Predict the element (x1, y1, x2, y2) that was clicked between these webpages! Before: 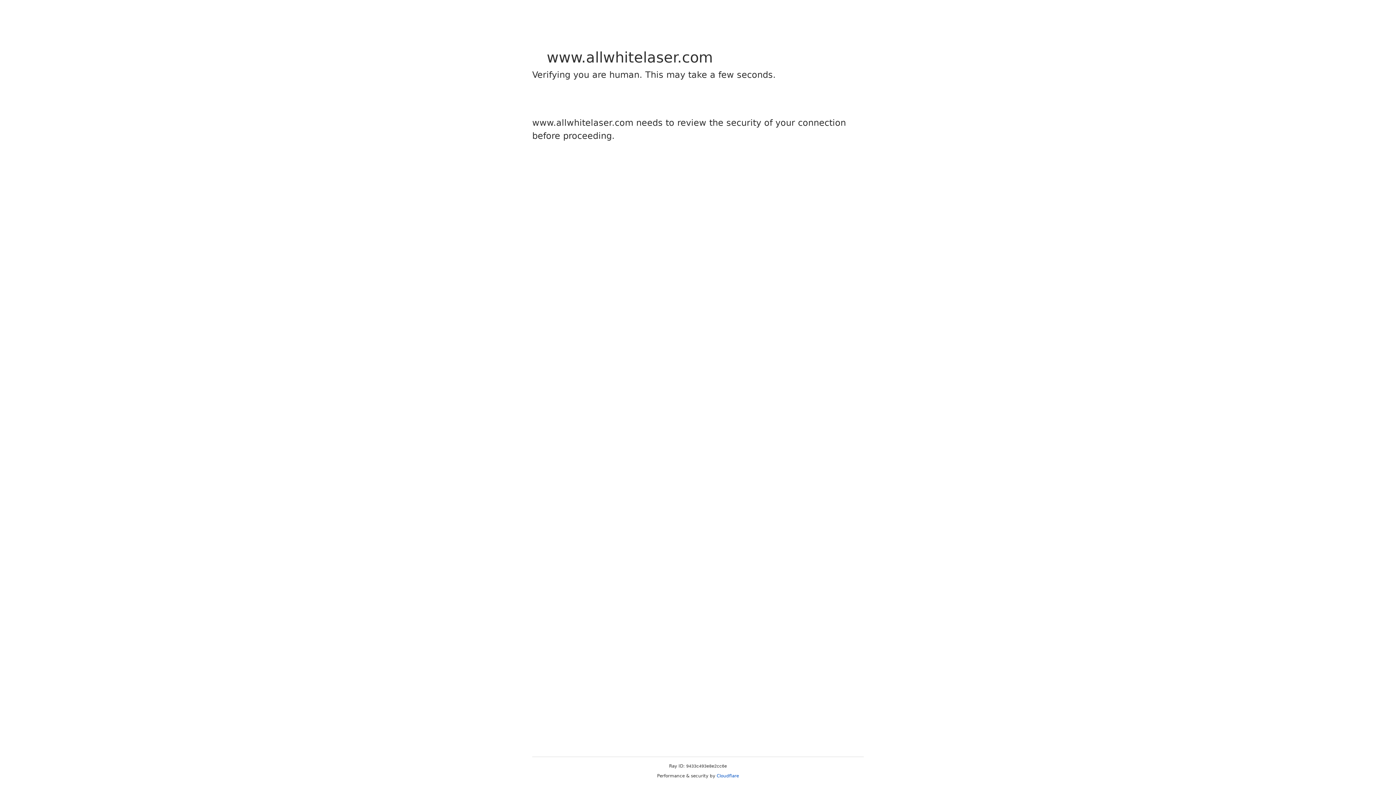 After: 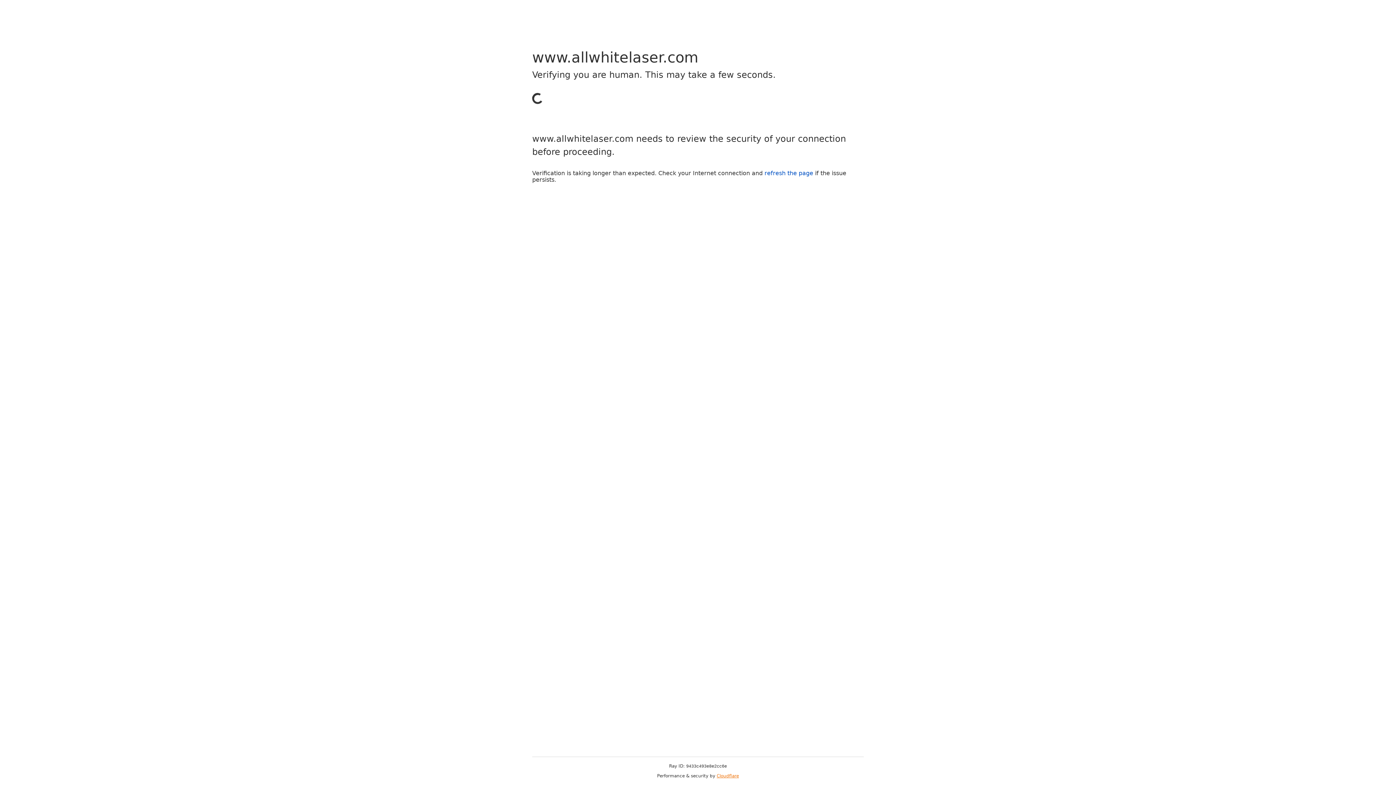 Action: label: Cloudflare bbox: (716, 773, 739, 778)